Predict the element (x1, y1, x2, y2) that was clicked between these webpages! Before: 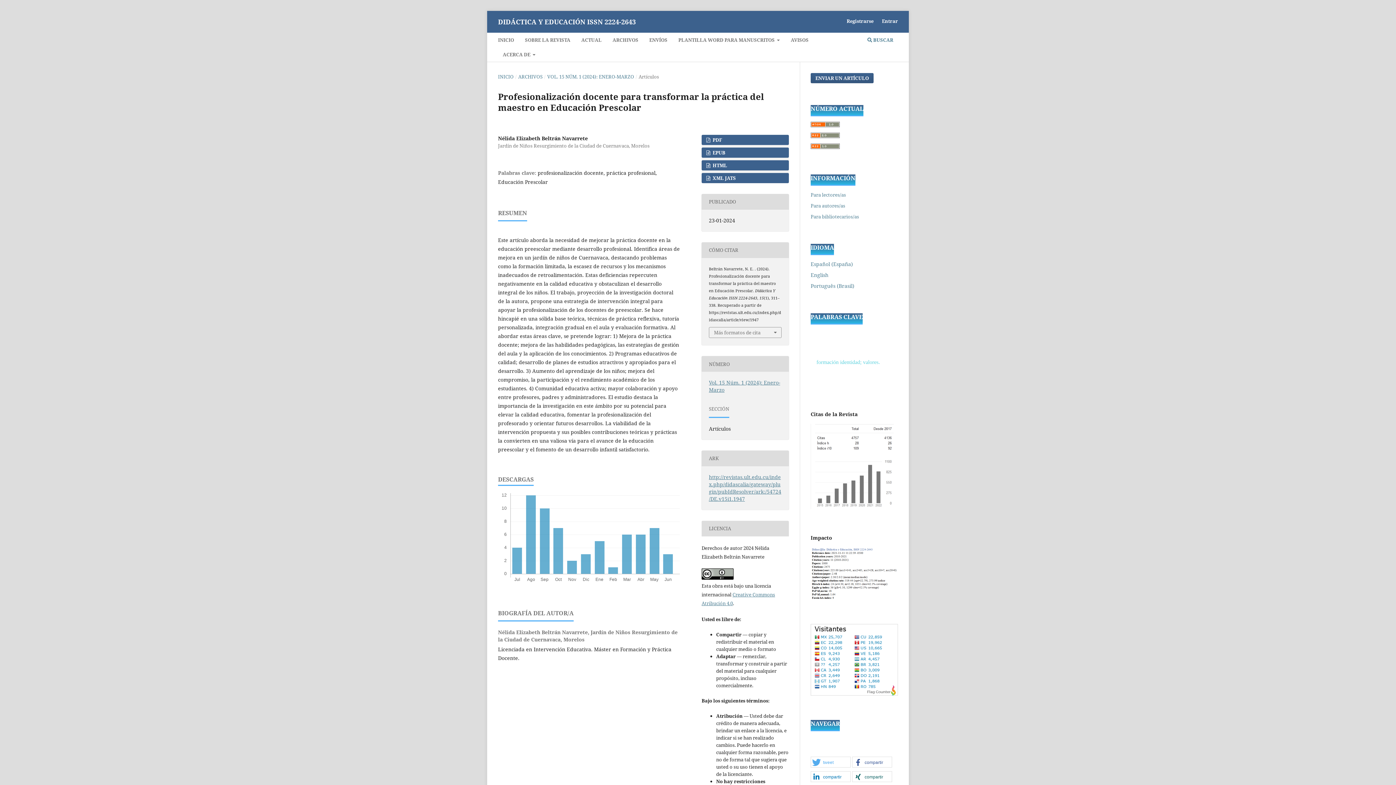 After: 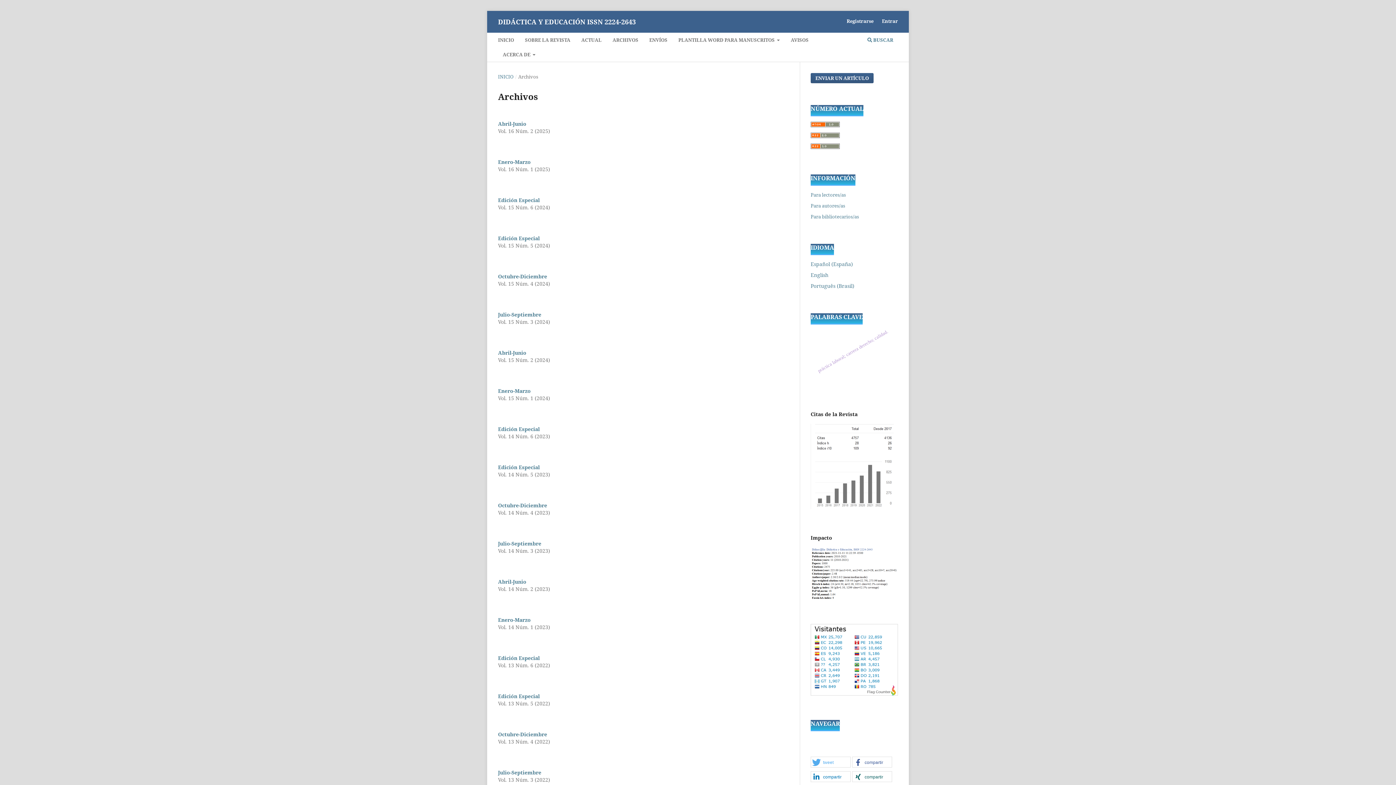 Action: label: ARCHIVOS bbox: (518, 73, 542, 80)